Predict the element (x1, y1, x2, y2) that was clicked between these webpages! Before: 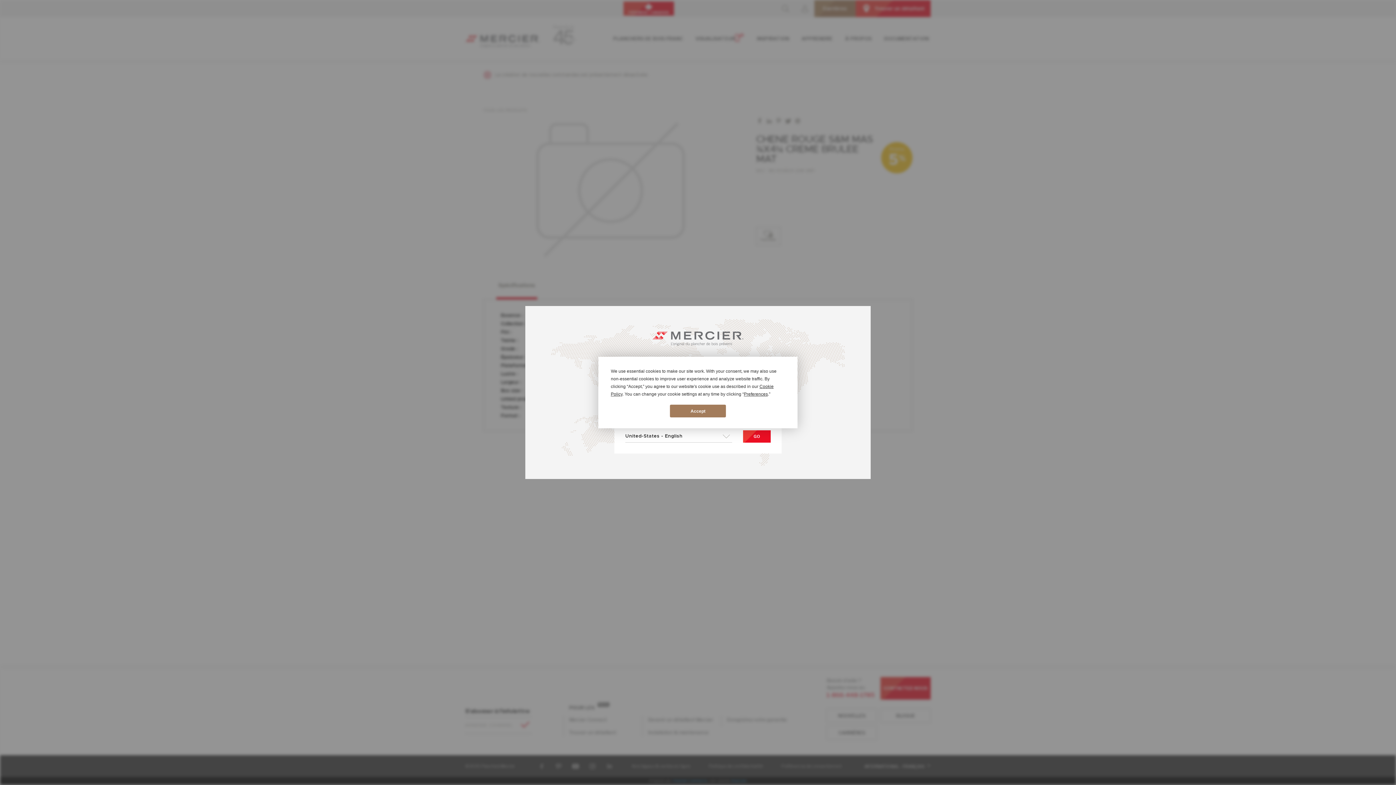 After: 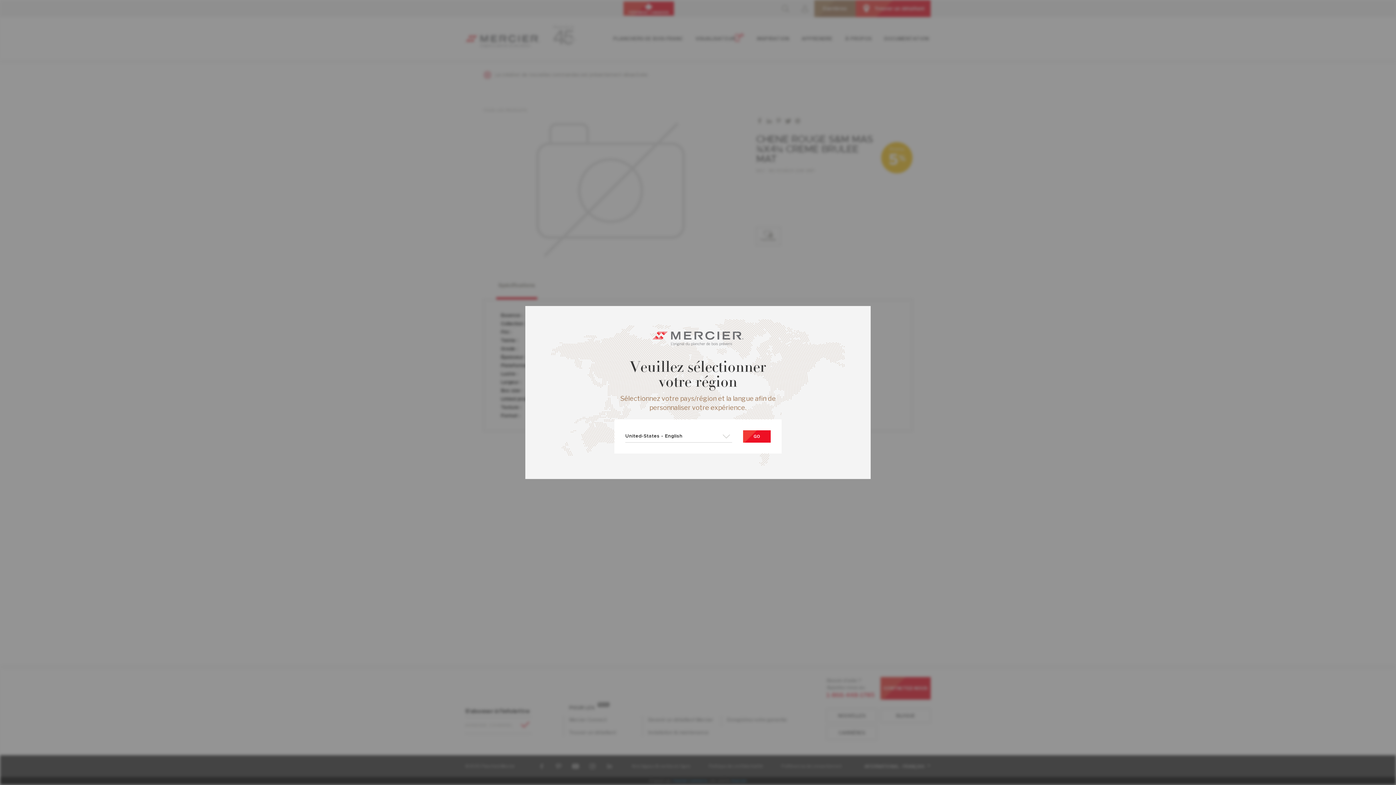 Action: bbox: (670, 404, 726, 417) label: Accept